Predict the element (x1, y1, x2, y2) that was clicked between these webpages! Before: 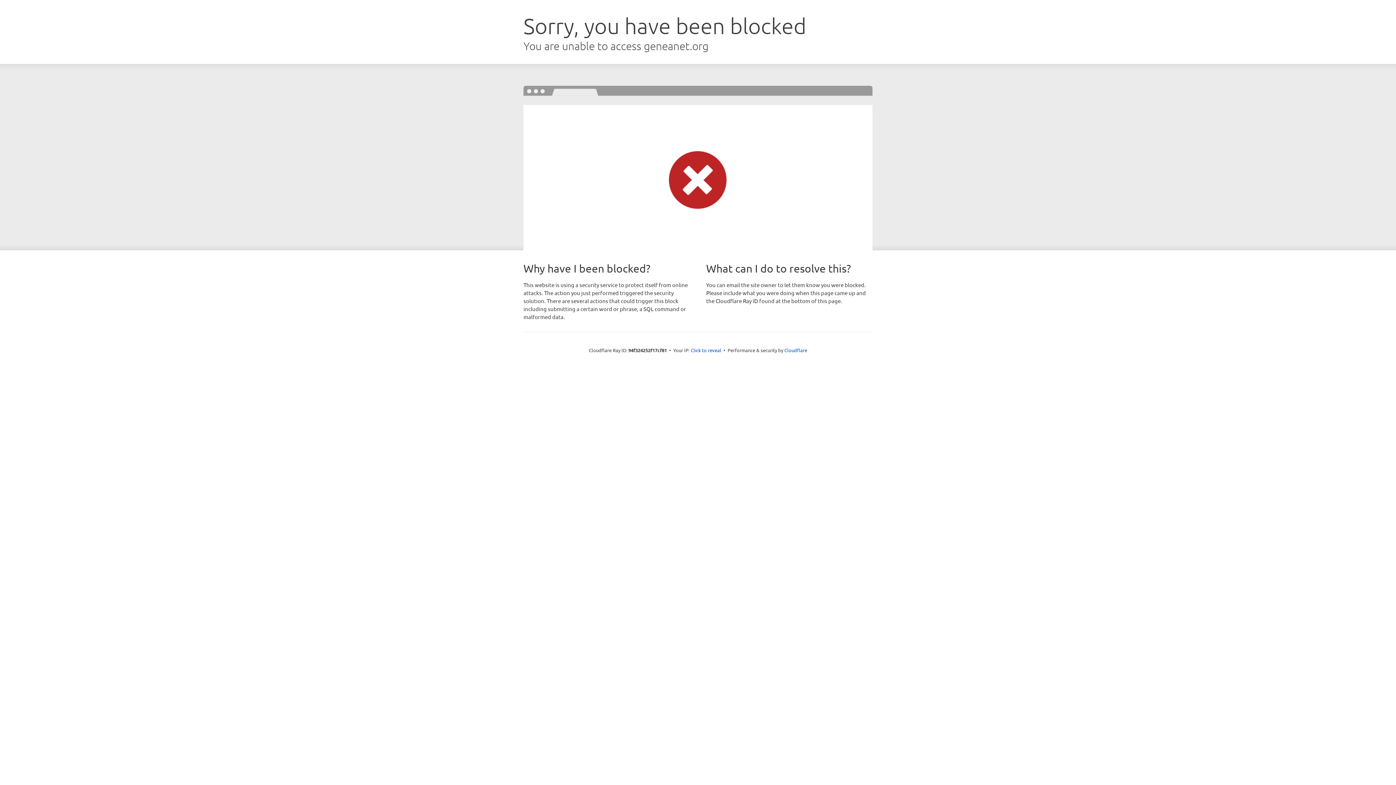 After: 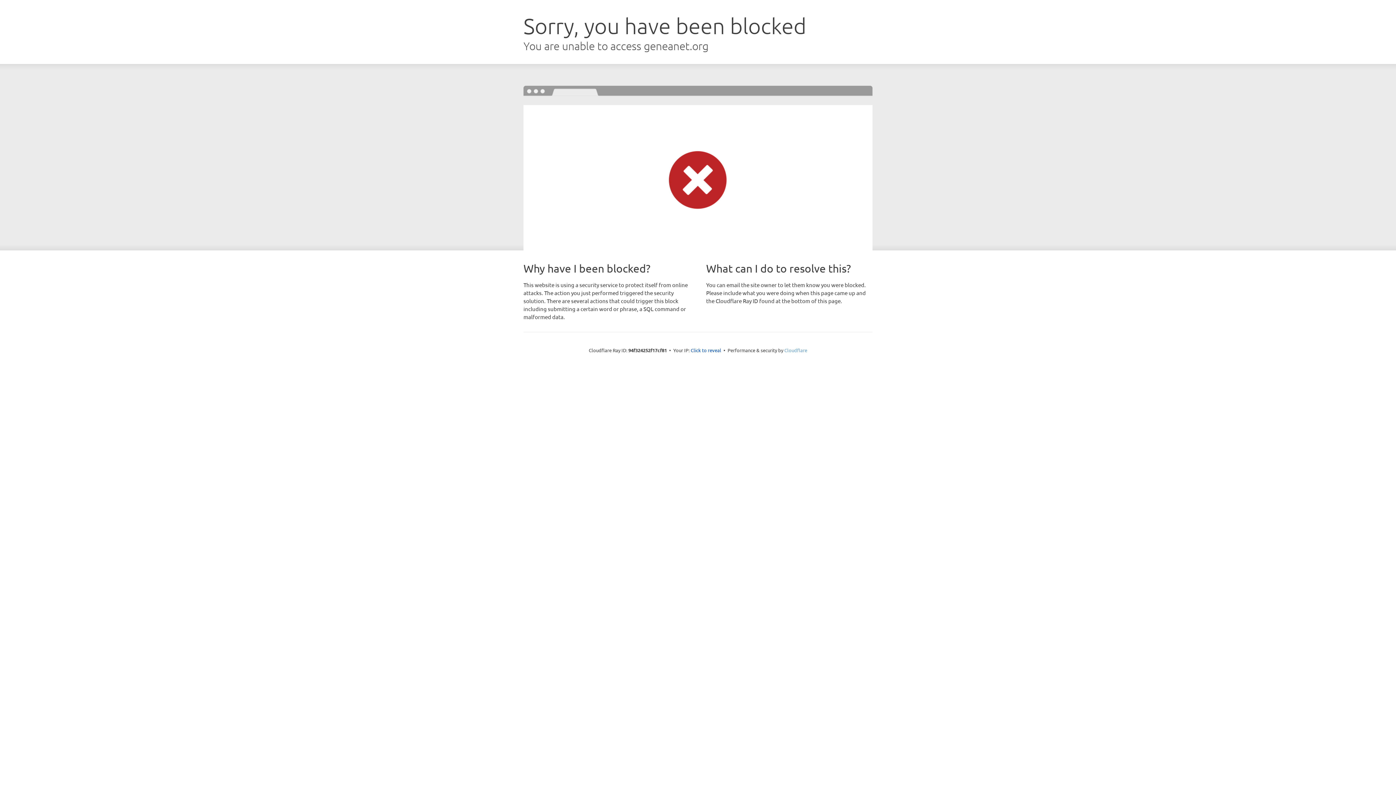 Action: label: Cloudflare bbox: (784, 347, 807, 353)